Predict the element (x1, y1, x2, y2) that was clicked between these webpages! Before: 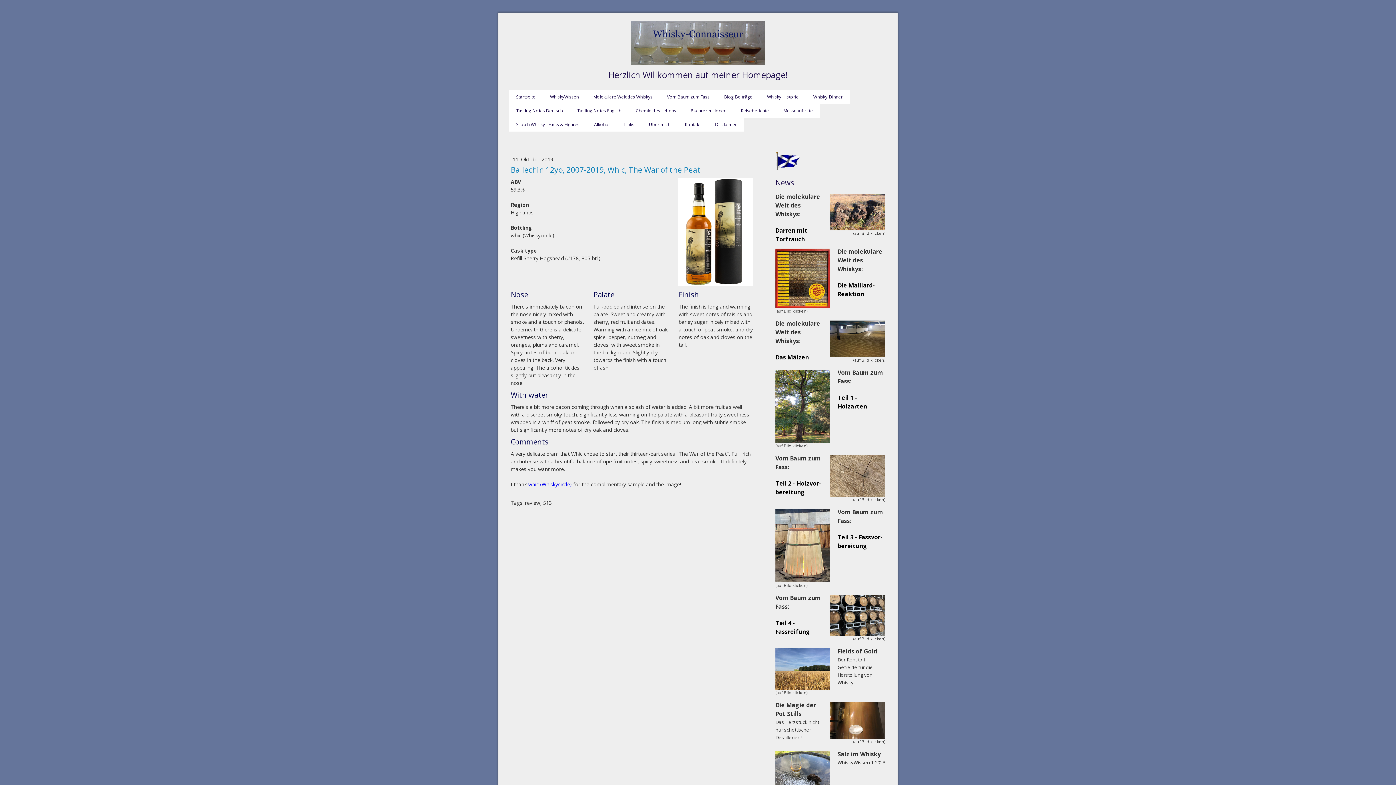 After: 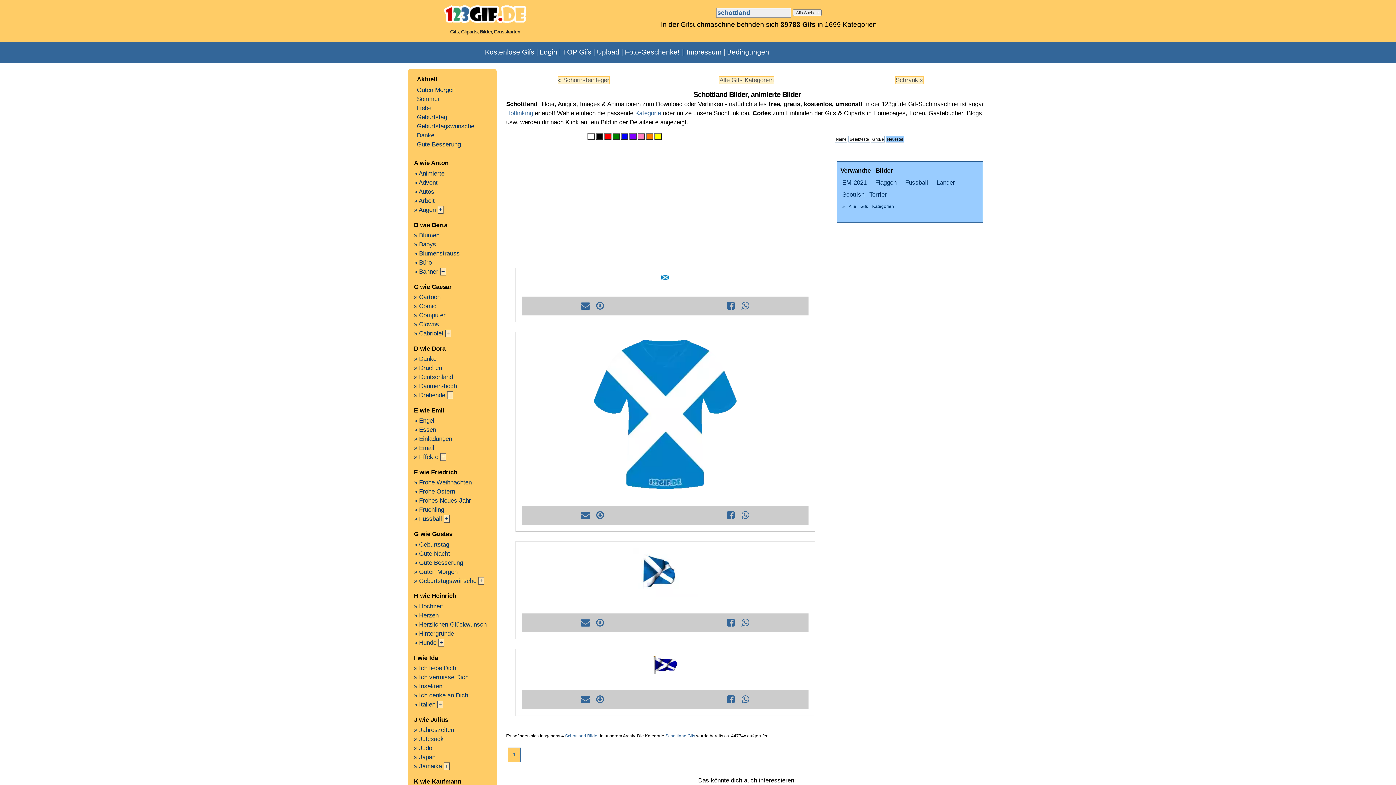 Action: bbox: (775, 164, 800, 171)